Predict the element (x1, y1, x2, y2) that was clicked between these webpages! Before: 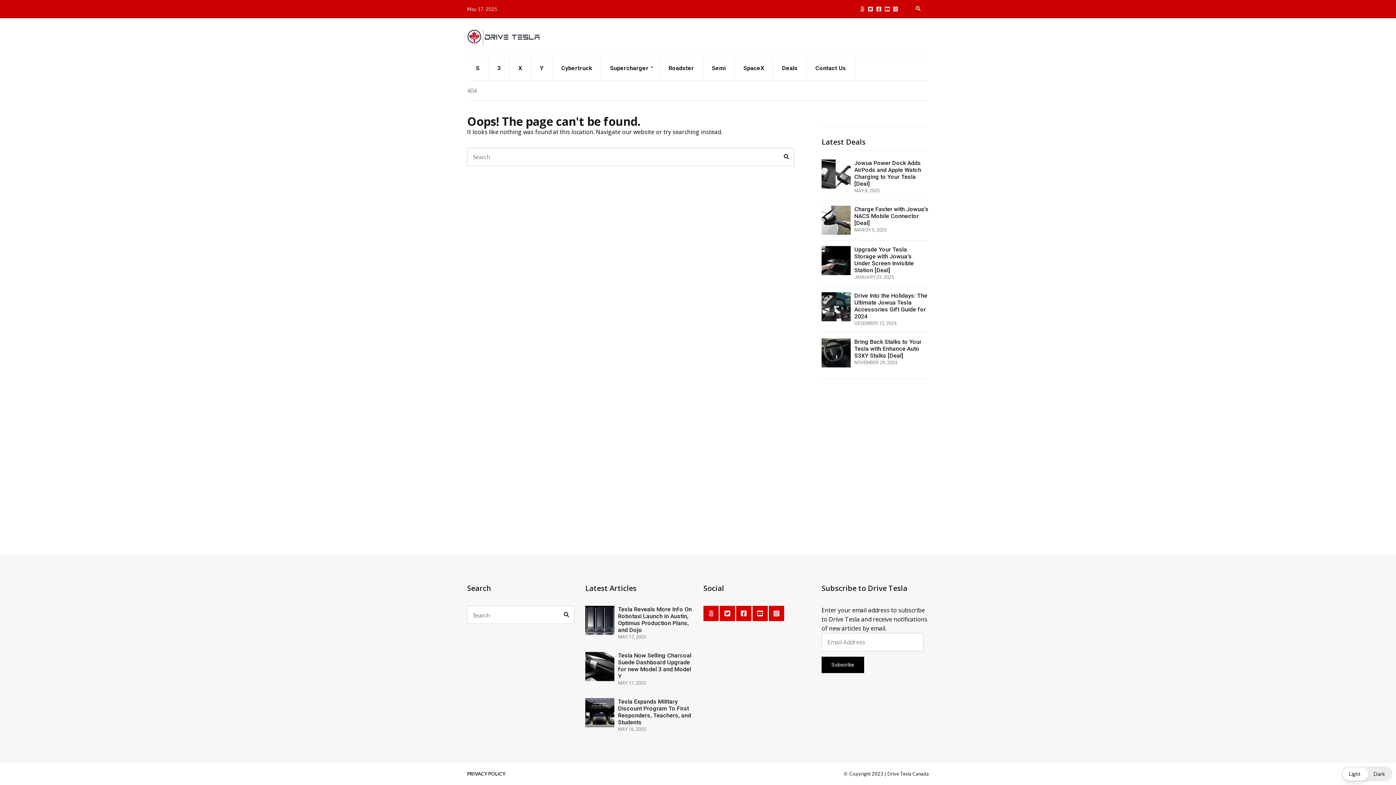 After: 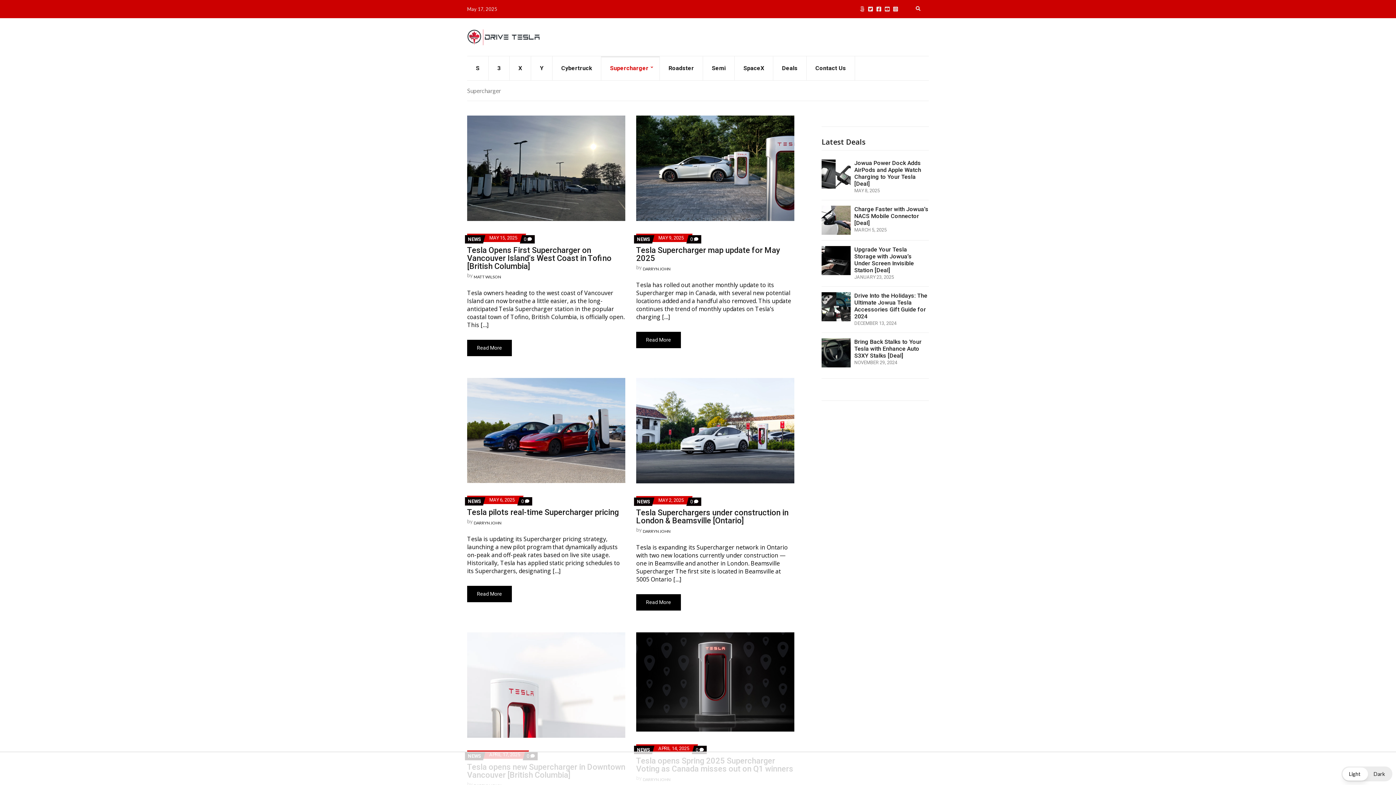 Action: label: Supercharger bbox: (601, 56, 660, 80)